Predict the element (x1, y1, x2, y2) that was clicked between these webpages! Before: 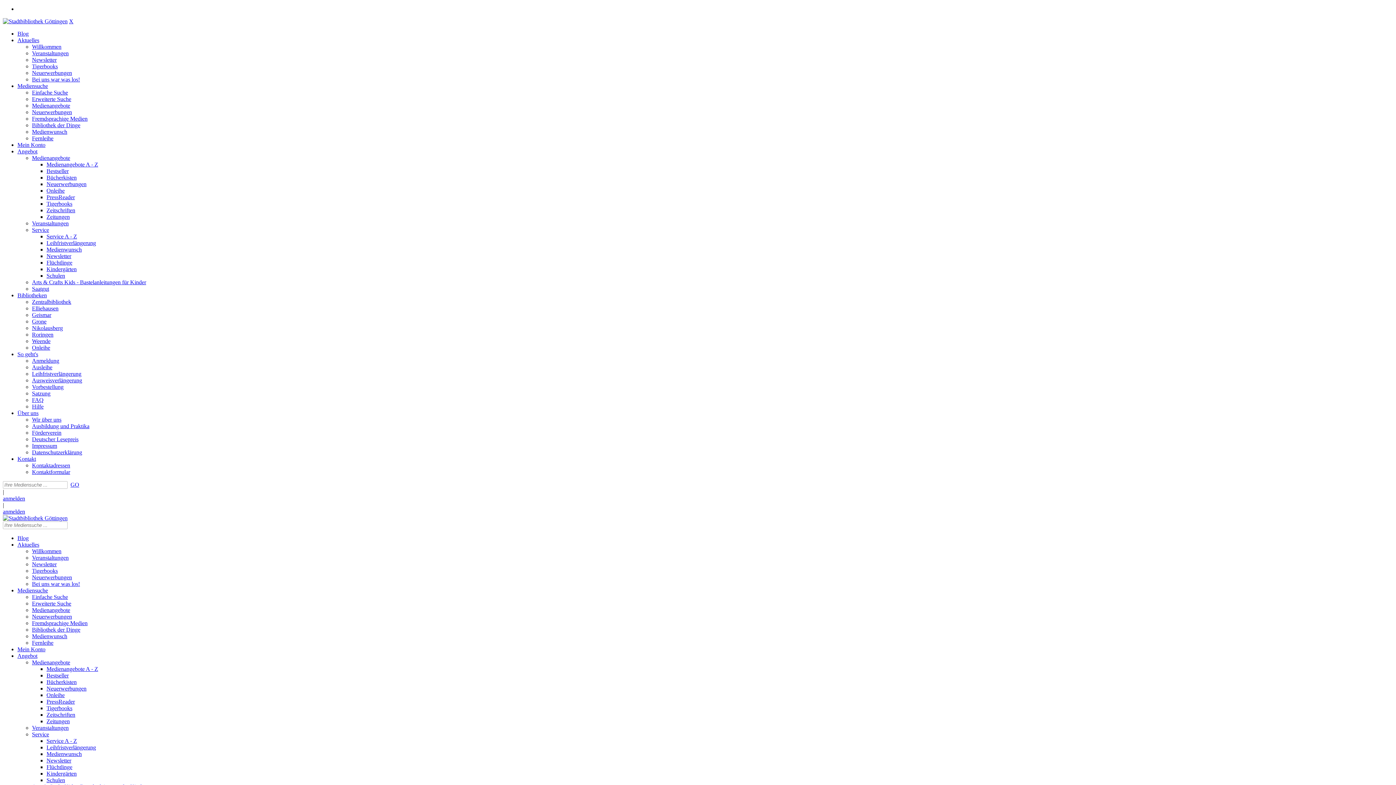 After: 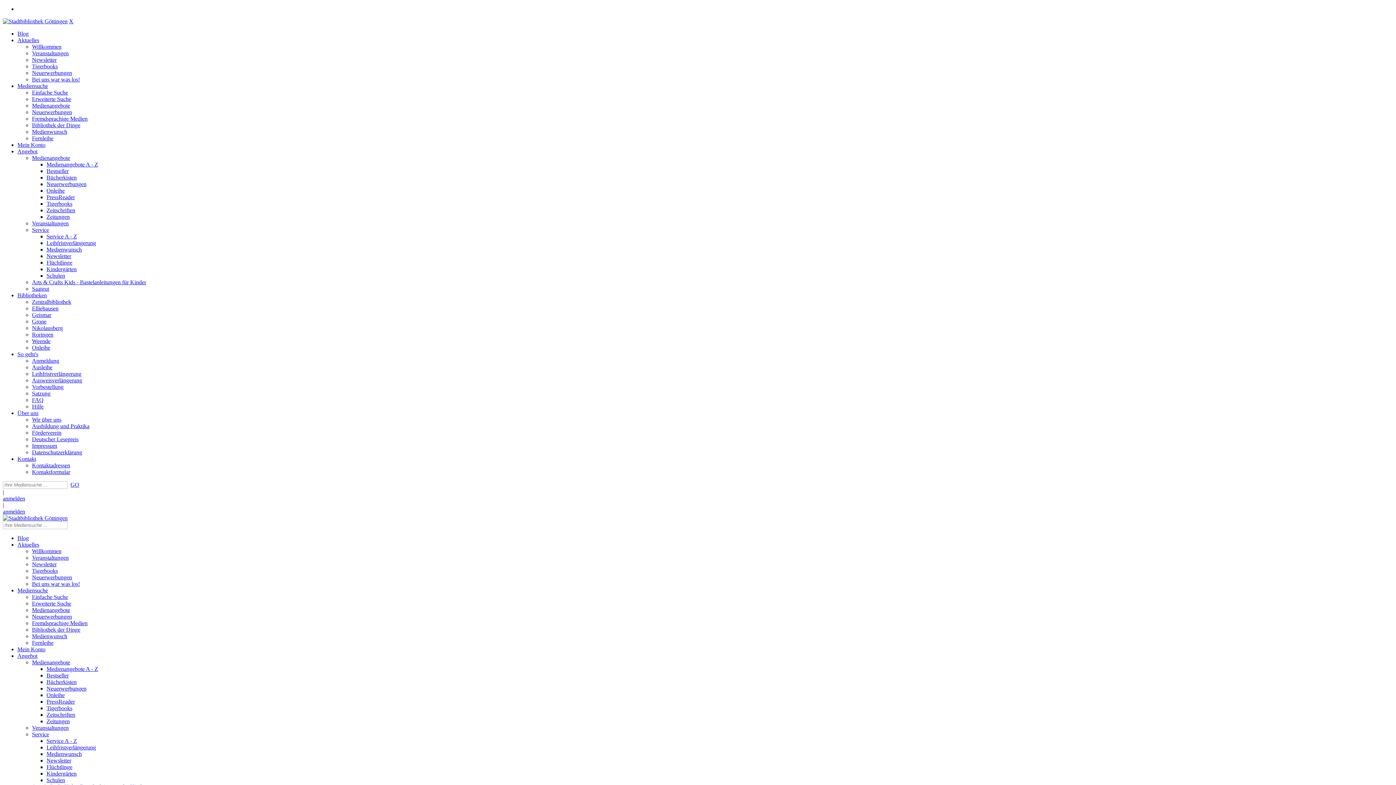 Action: bbox: (17, 587, 48, 593) label: Mediensuche